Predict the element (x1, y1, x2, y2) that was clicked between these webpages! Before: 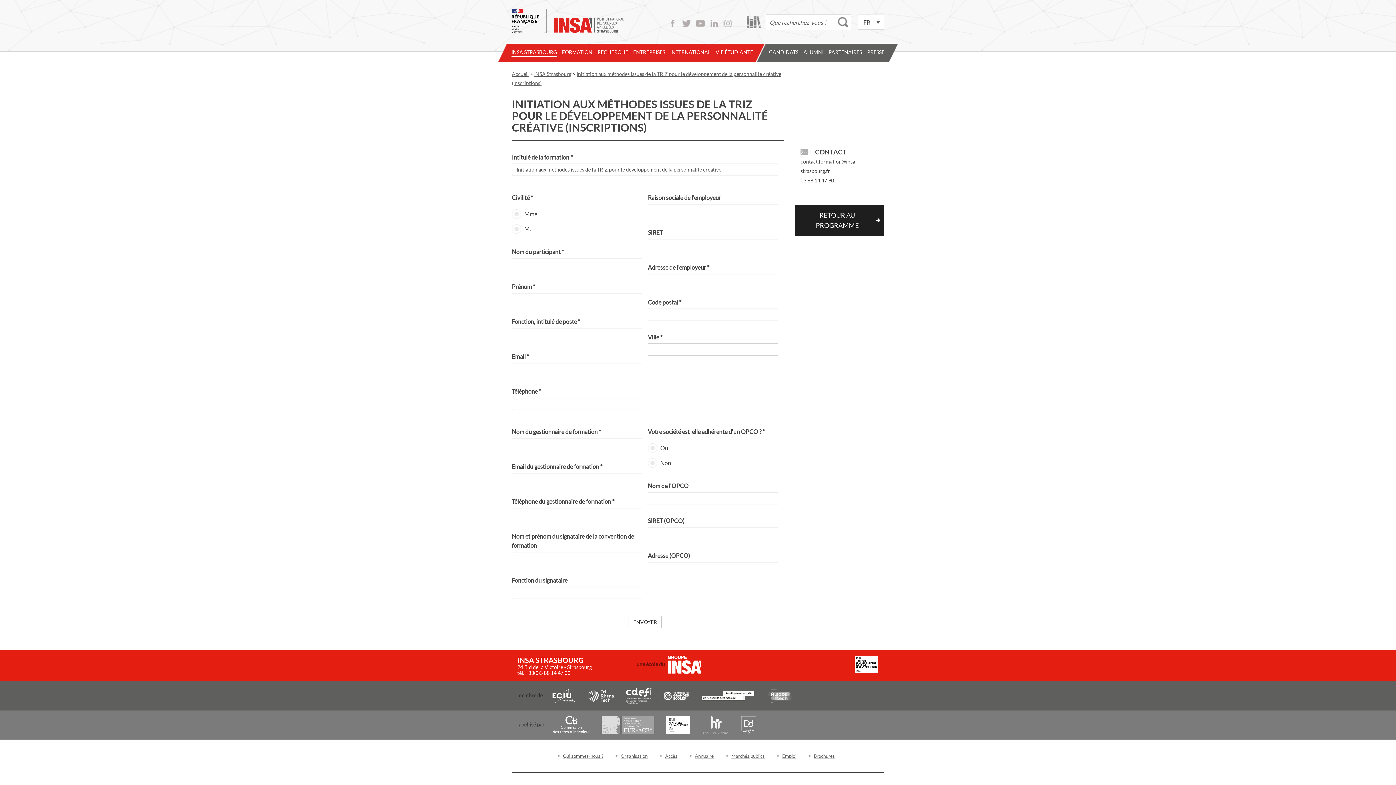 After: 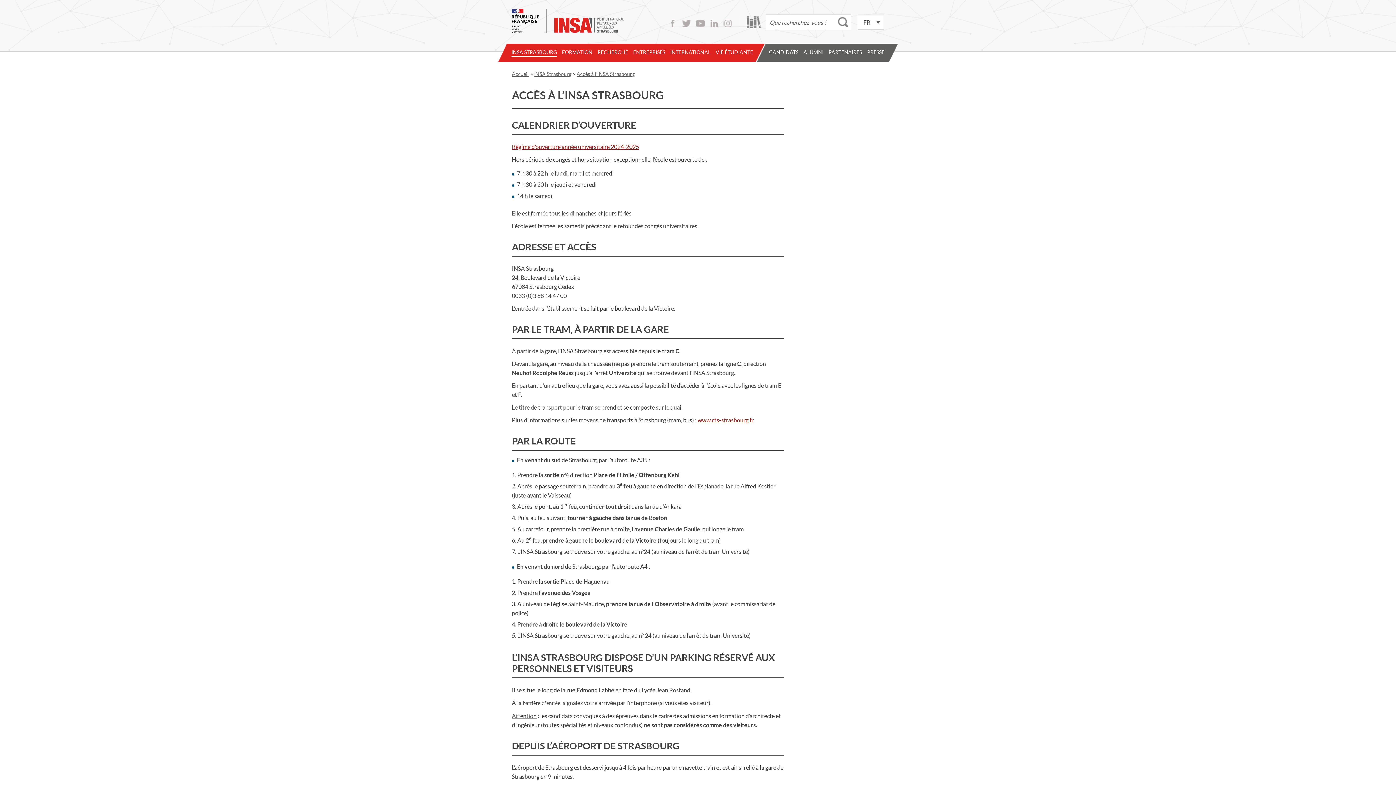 Action: label: Accès bbox: (665, 753, 677, 759)